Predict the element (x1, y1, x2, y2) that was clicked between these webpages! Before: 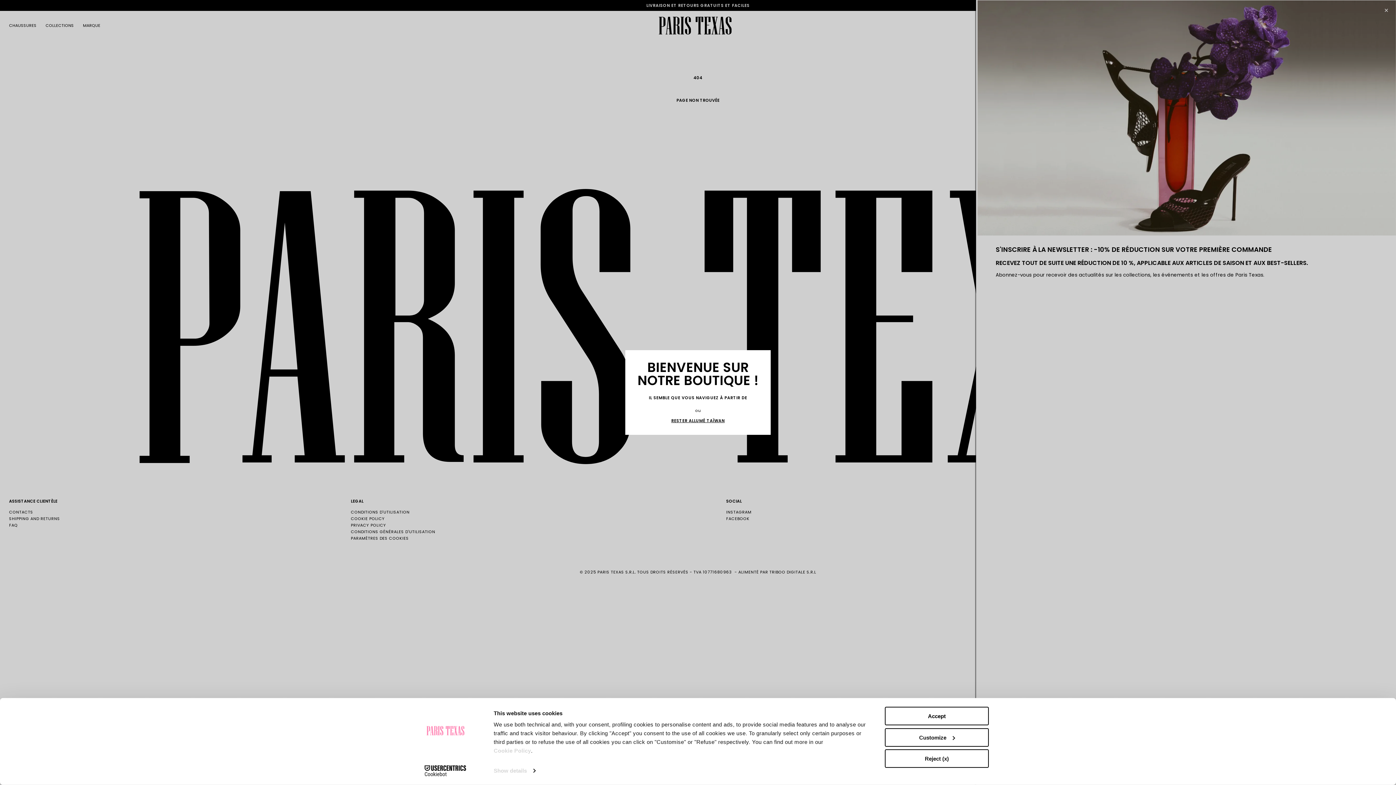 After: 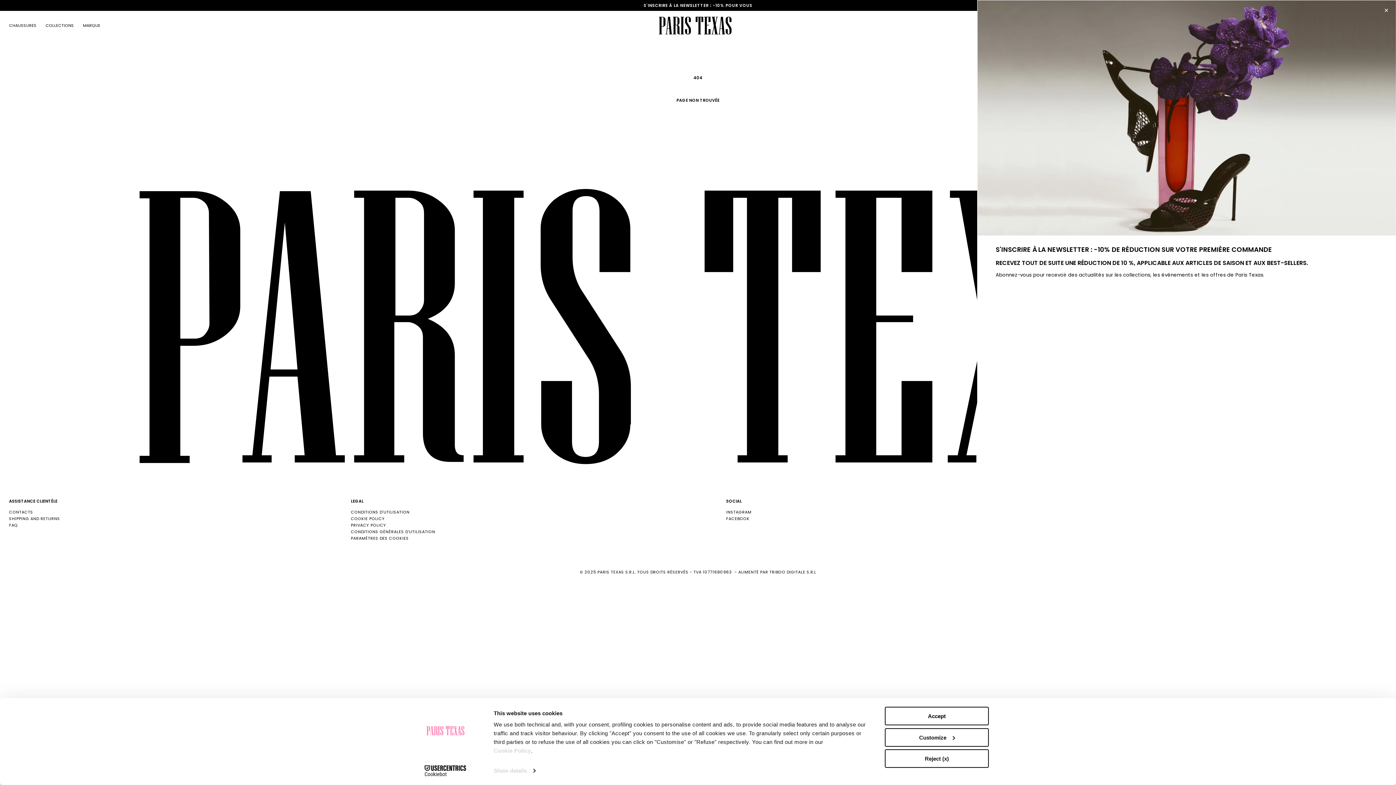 Action: label: RESTER ALLUMÉ TAÏWAN bbox: (671, 418, 724, 424)